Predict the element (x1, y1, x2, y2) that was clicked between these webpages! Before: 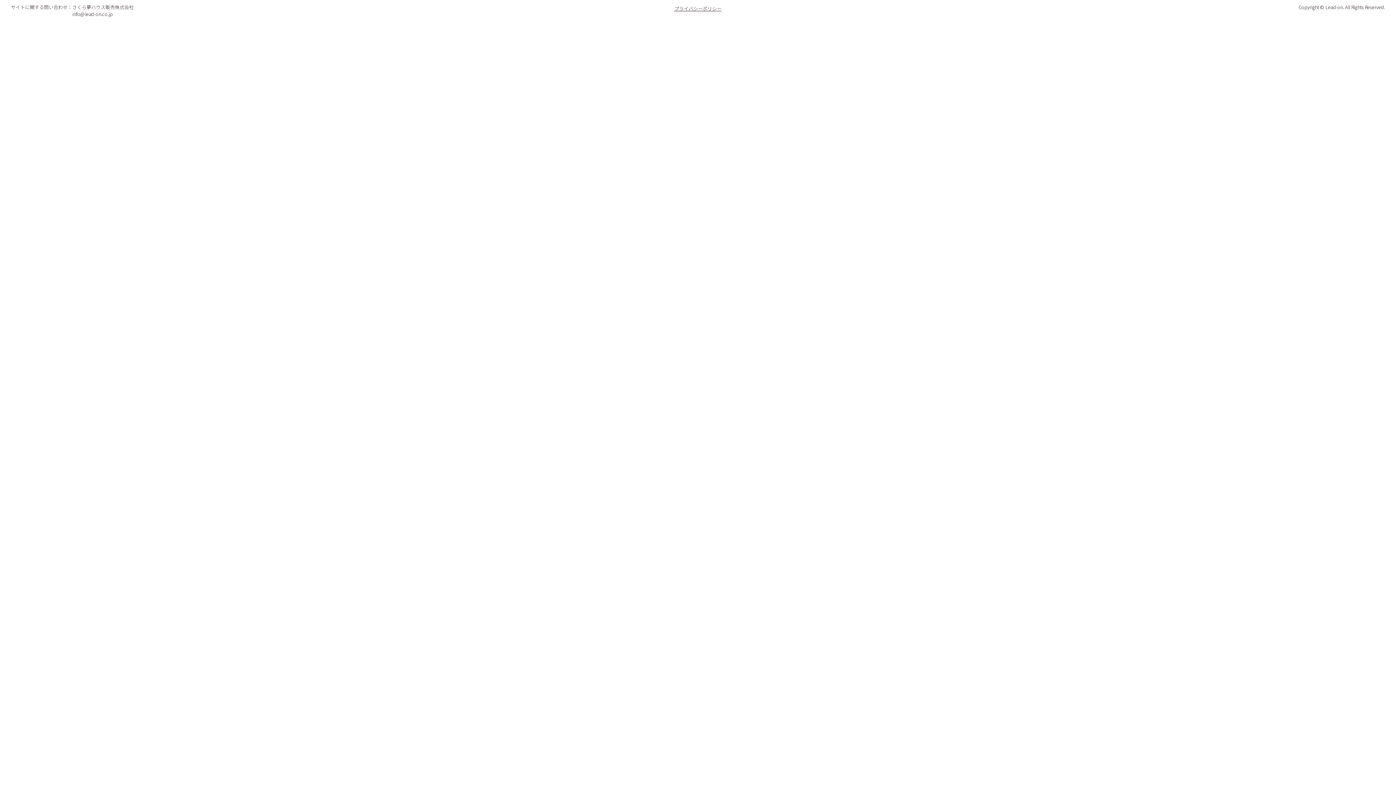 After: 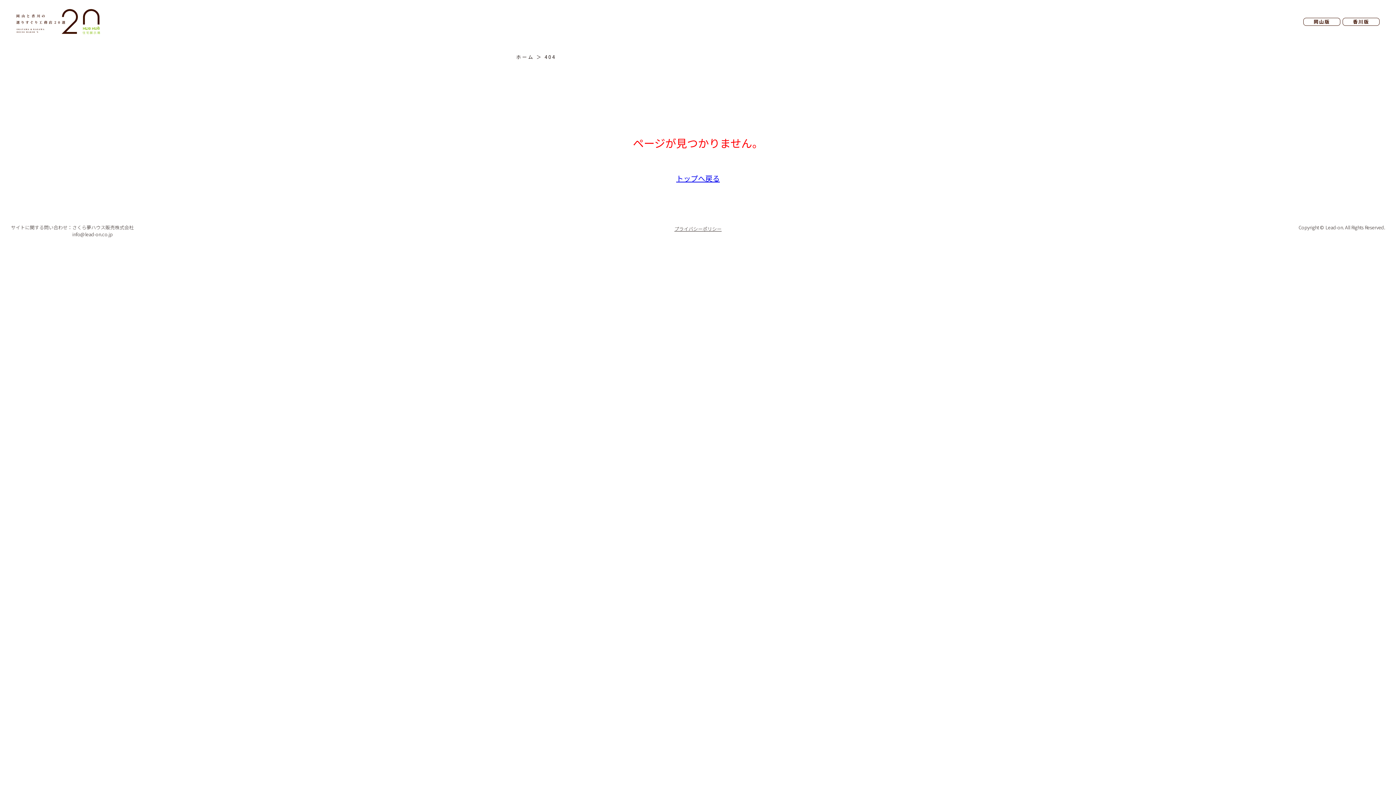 Action: bbox: (674, 5, 721, 12) label: プライバシーポリシー